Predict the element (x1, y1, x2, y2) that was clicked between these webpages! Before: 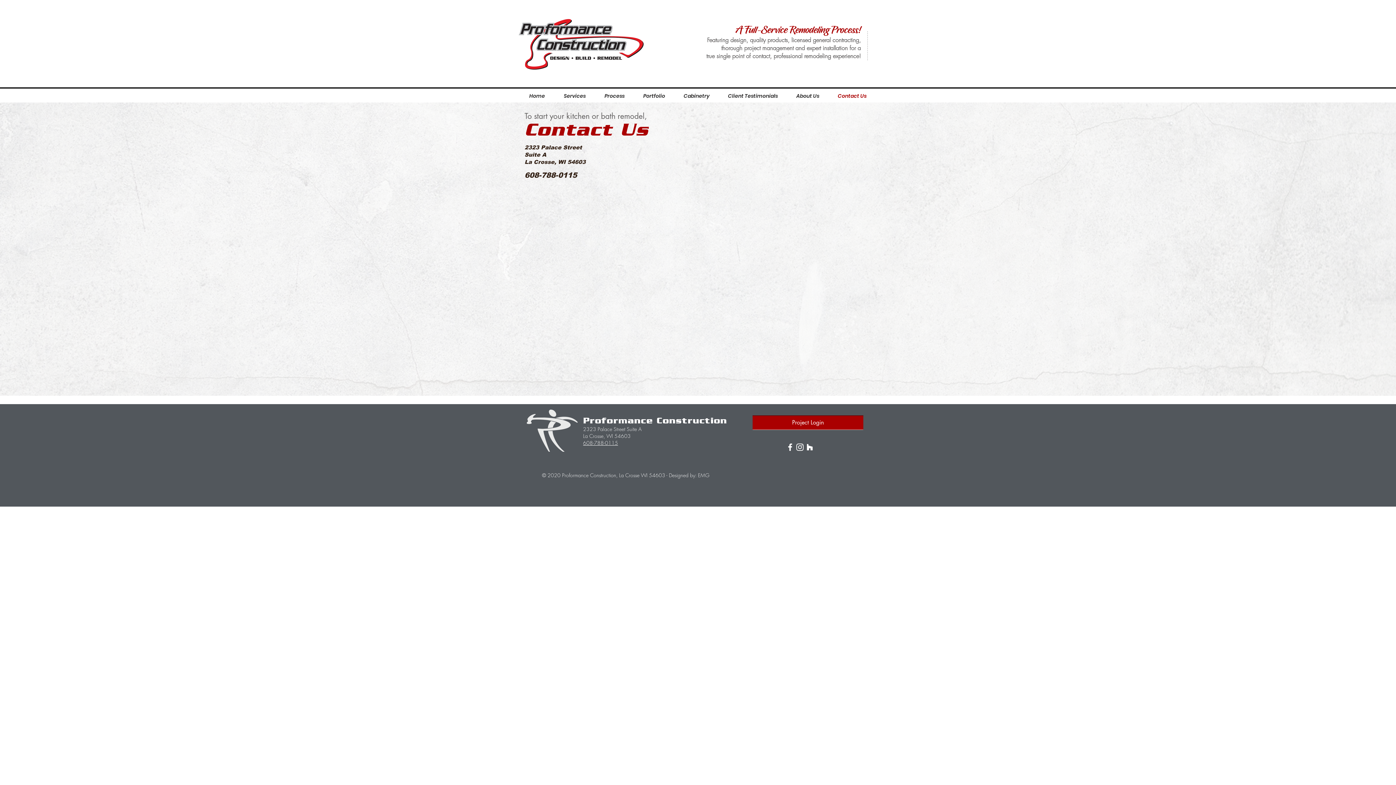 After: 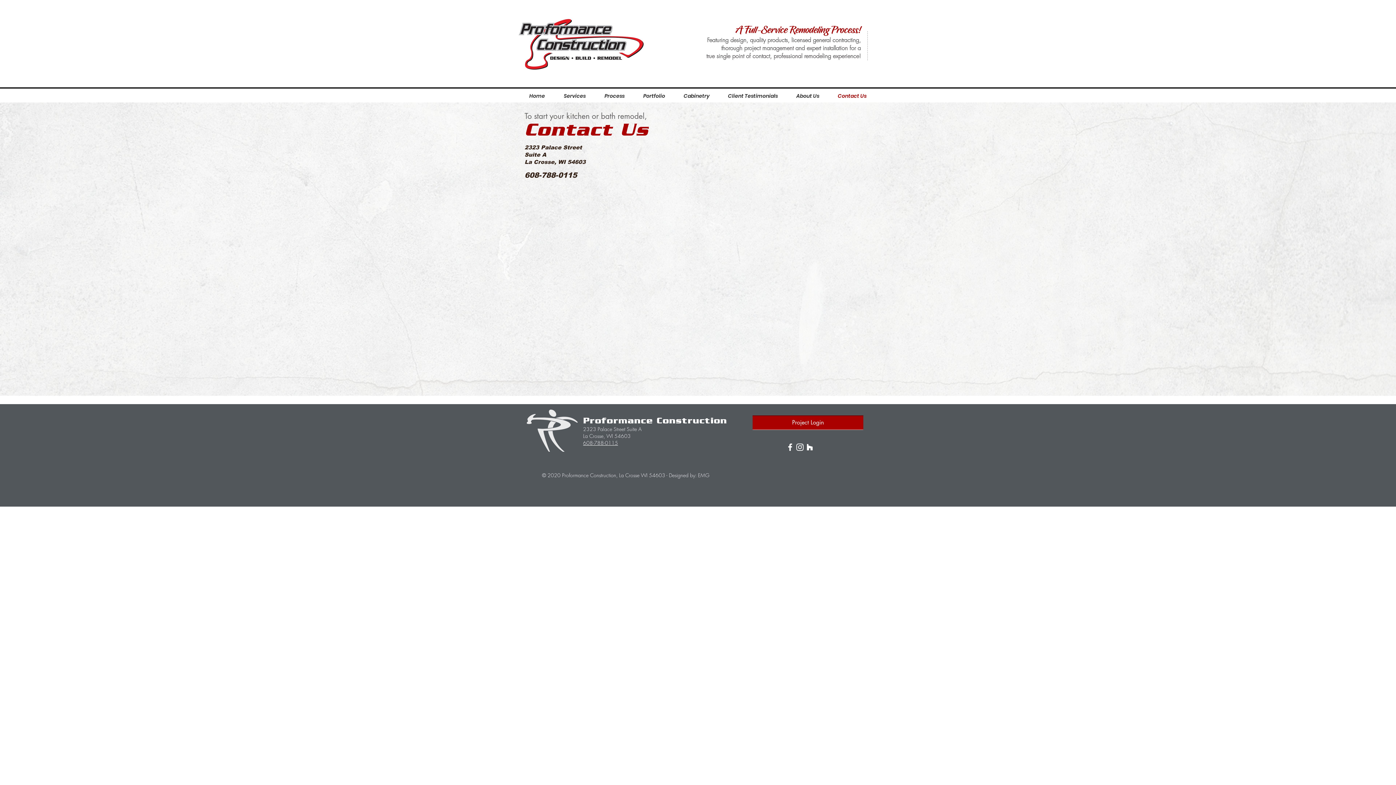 Action: label: White Facebook Icon bbox: (785, 442, 795, 452)